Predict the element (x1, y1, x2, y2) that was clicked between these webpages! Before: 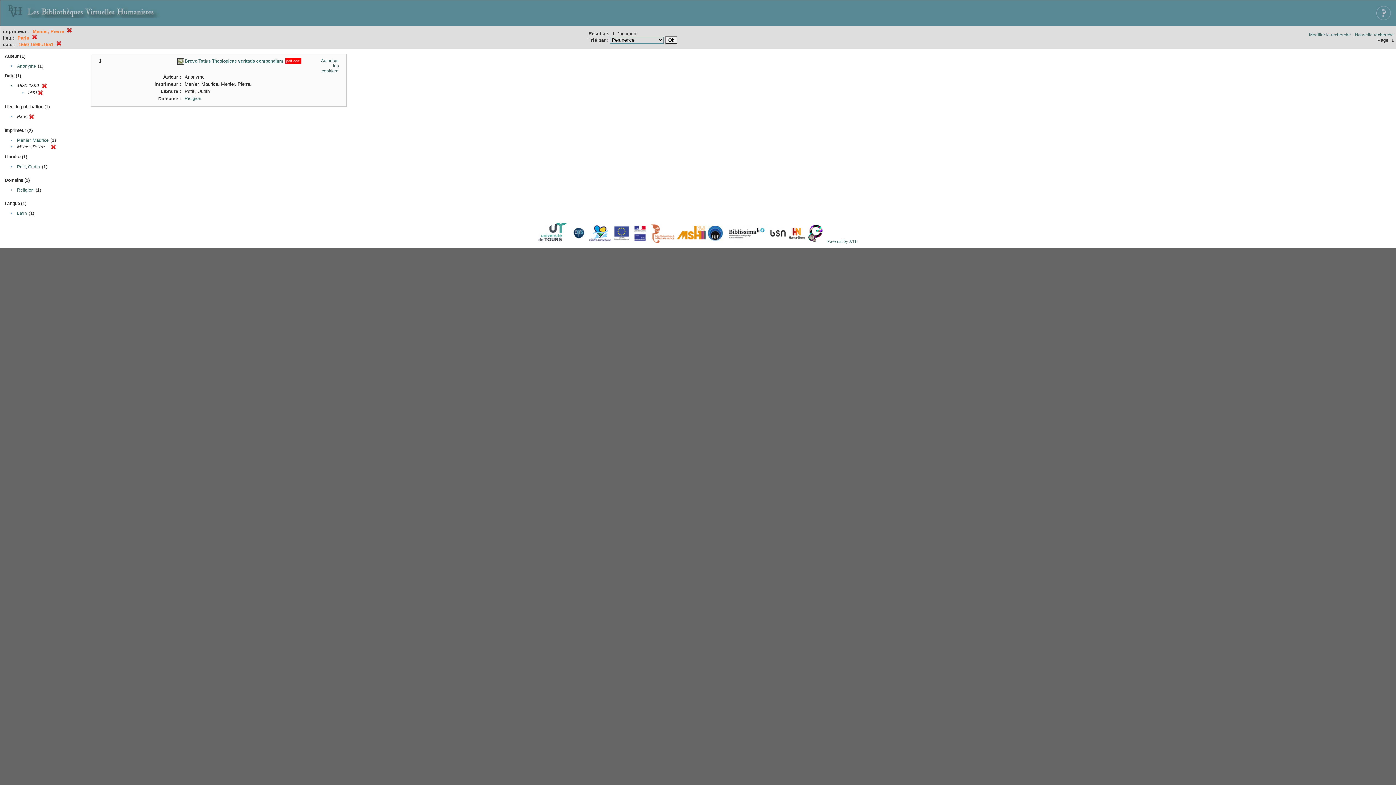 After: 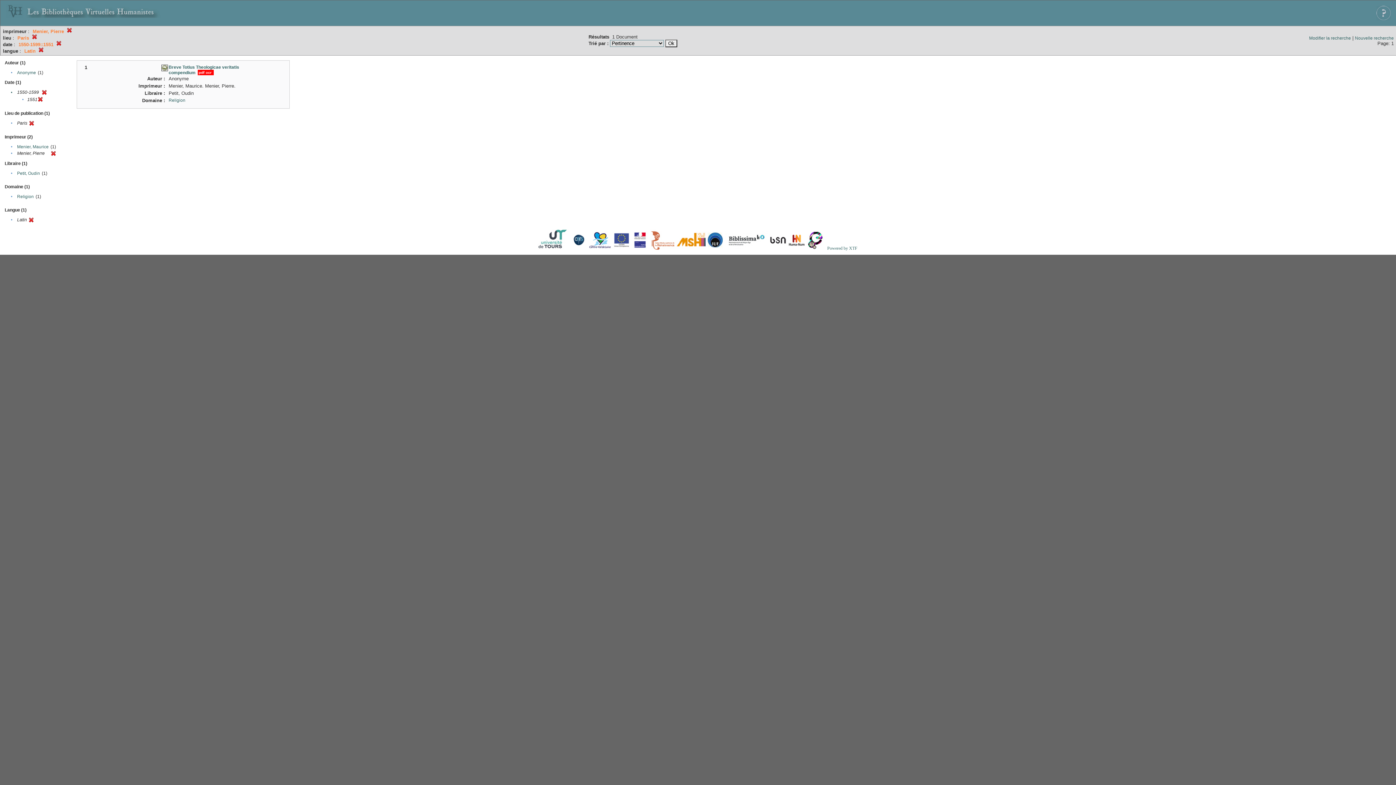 Action: label: Latin bbox: (17, 210, 26, 216)